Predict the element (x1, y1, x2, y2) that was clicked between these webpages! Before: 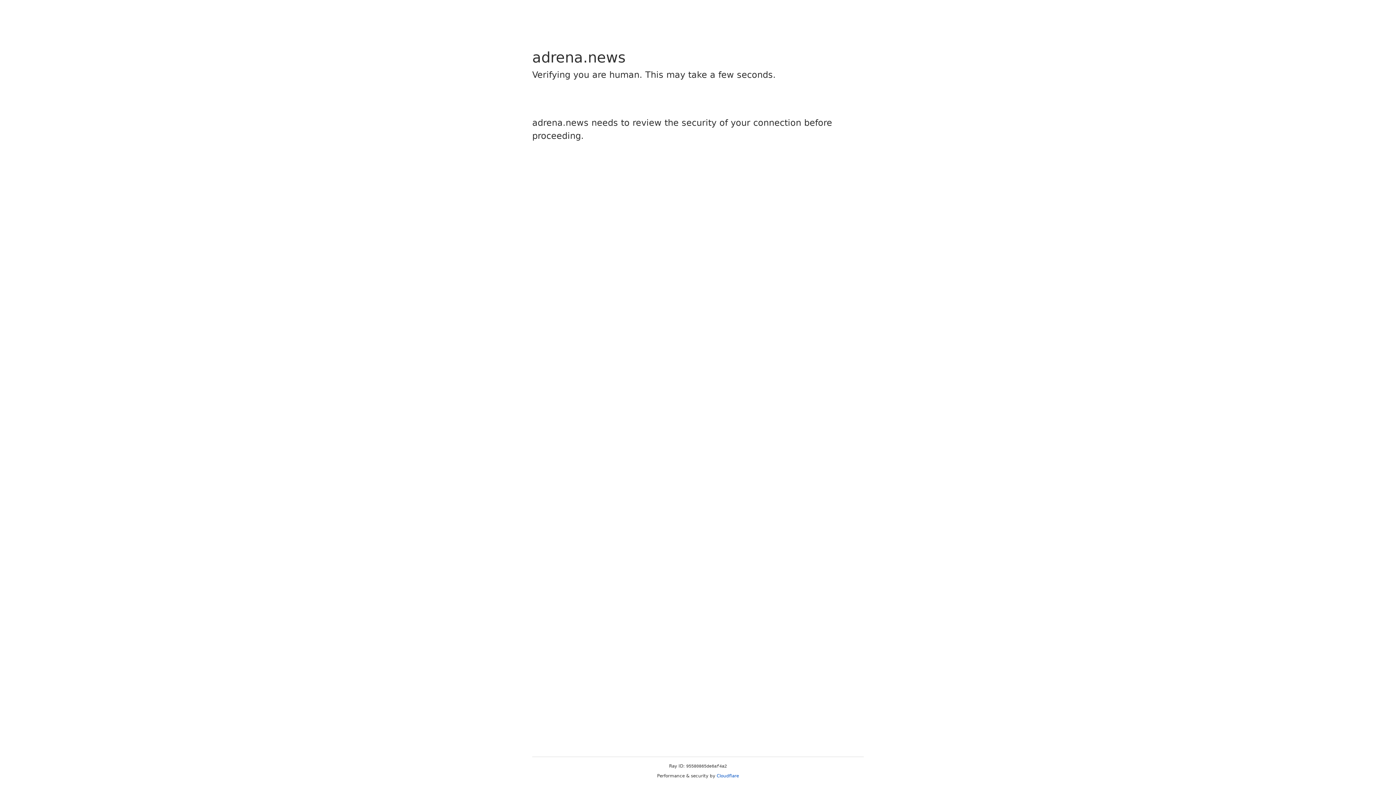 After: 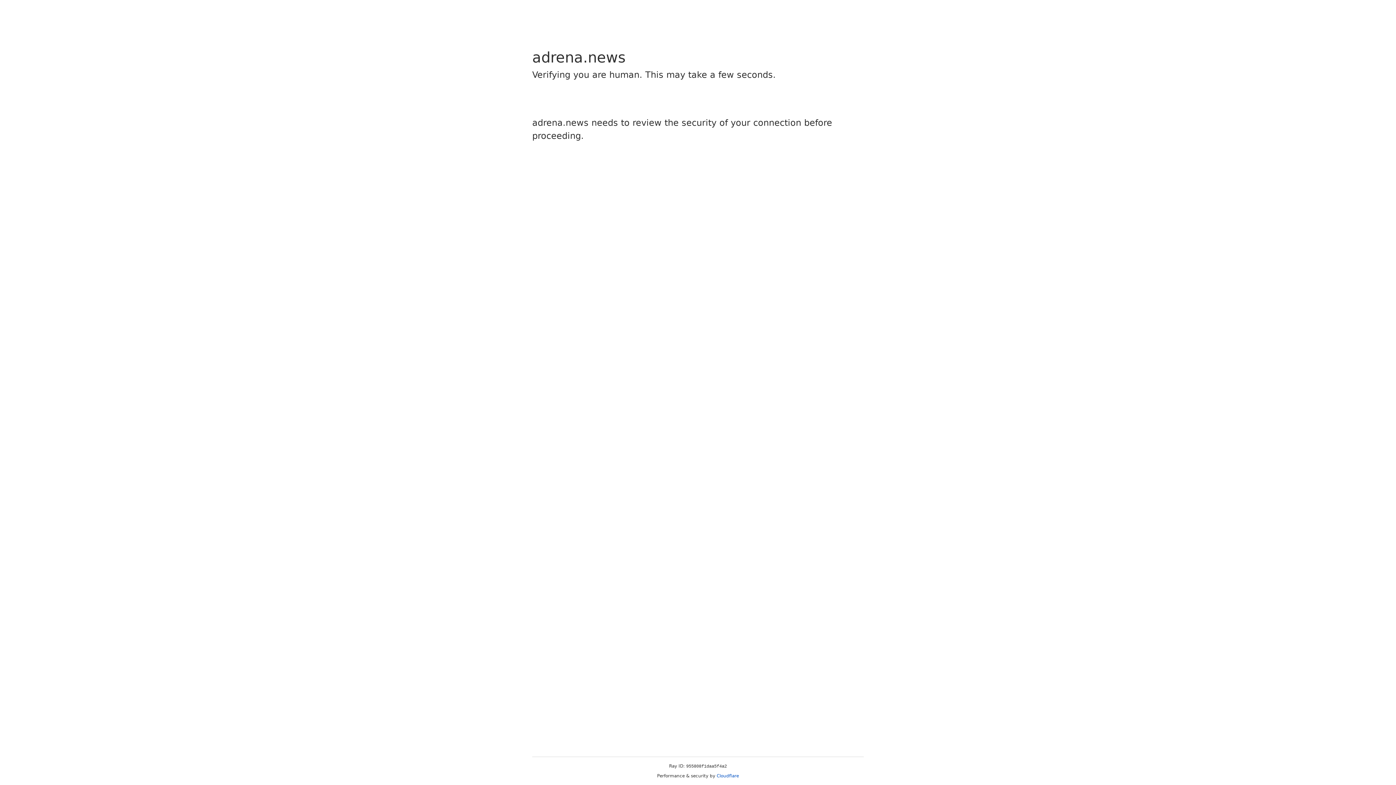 Action: bbox: (716, 773, 739, 778) label: Cloudflare